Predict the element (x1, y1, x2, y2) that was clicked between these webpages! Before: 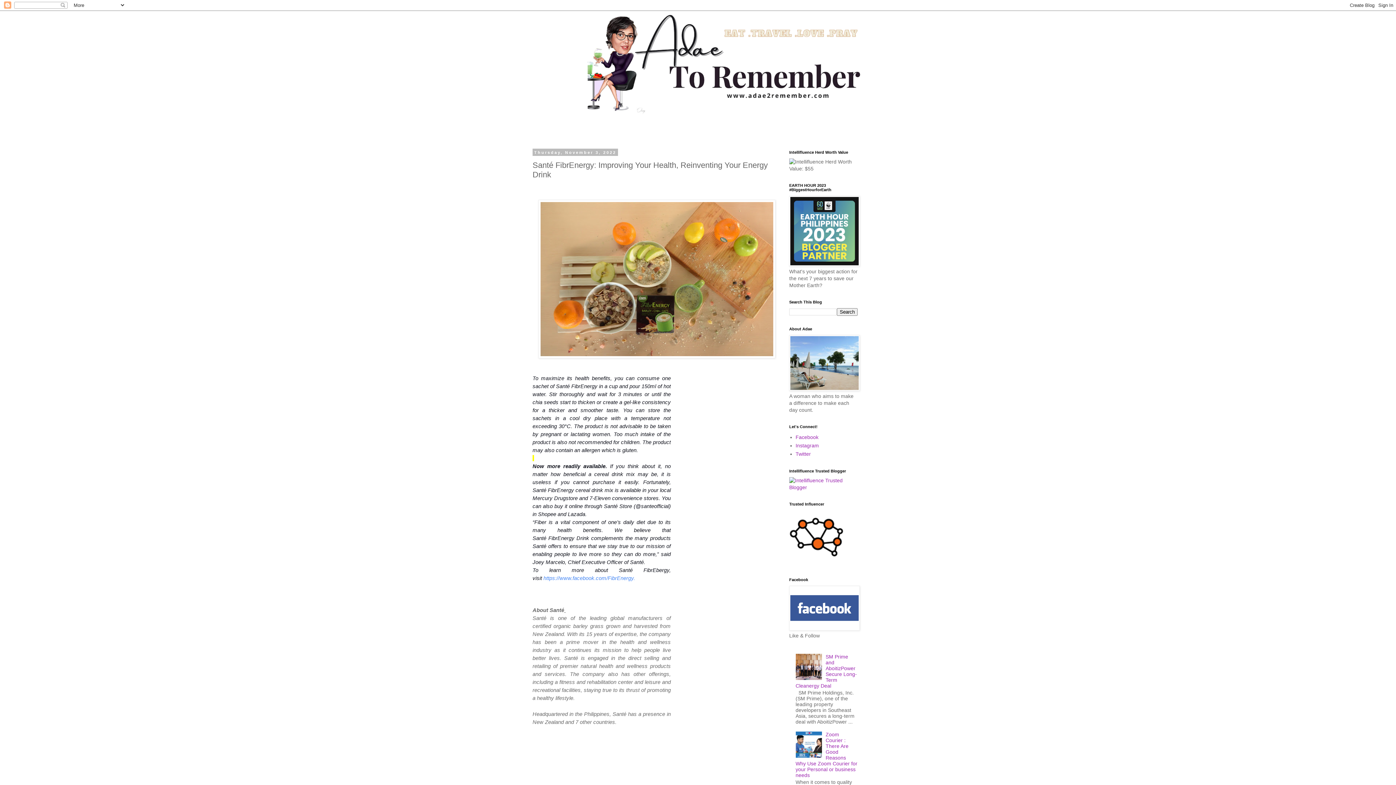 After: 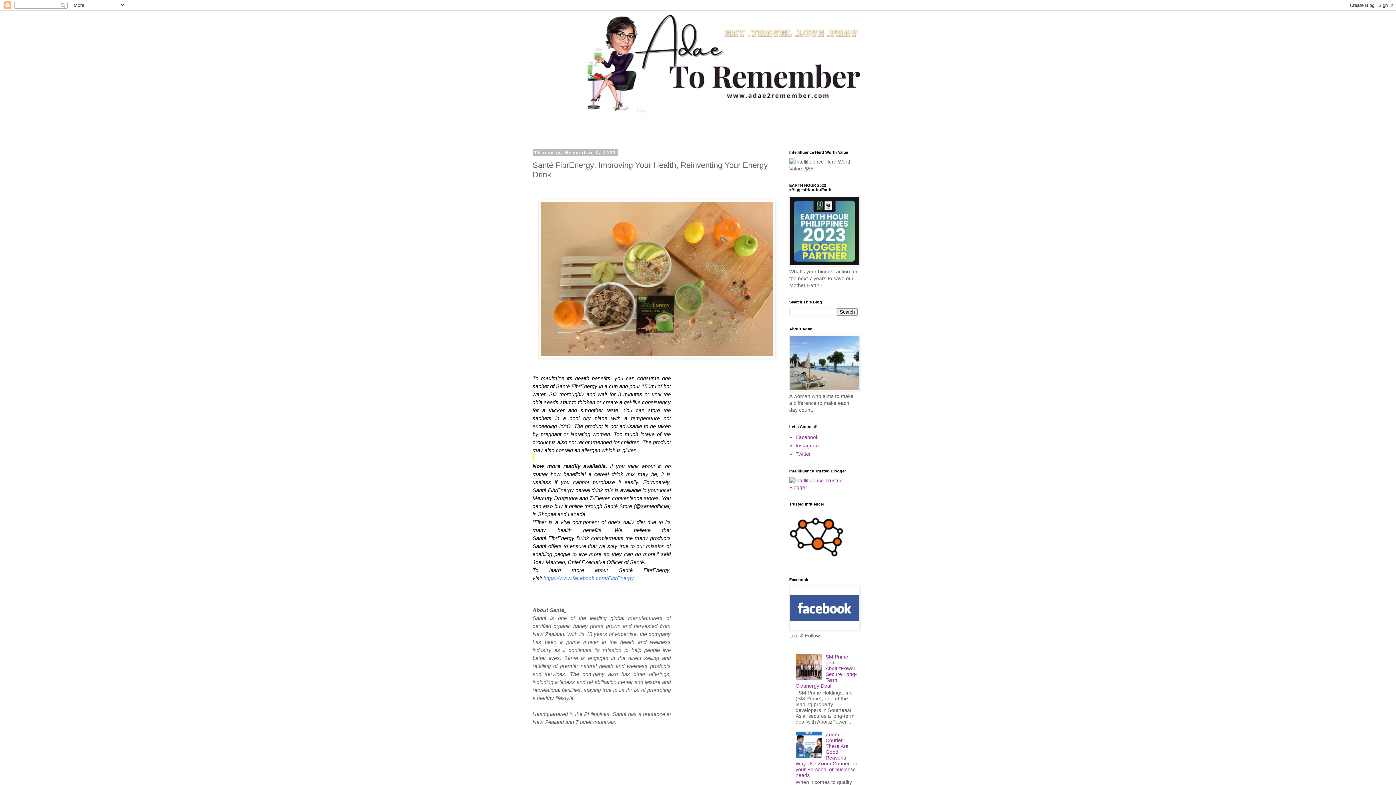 Action: bbox: (795, 753, 824, 759)